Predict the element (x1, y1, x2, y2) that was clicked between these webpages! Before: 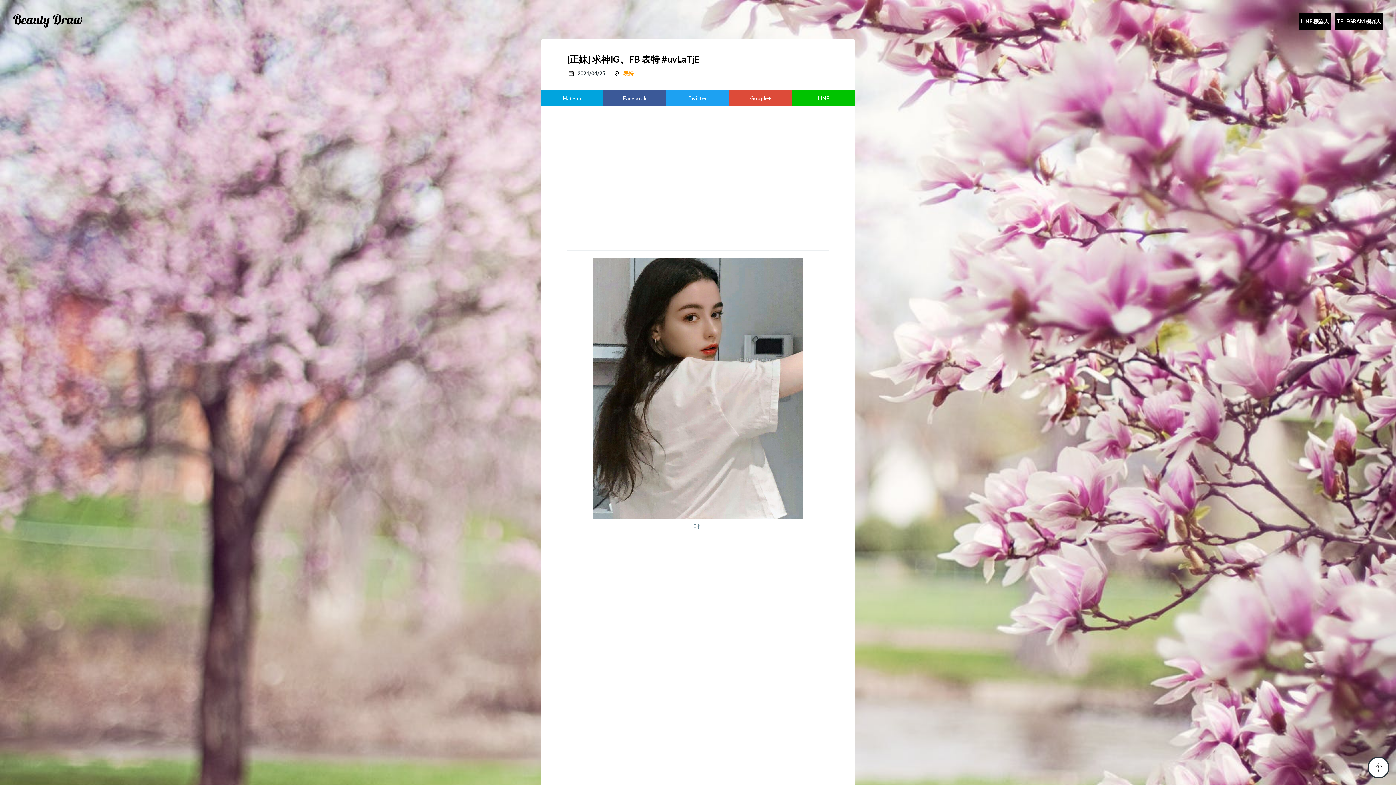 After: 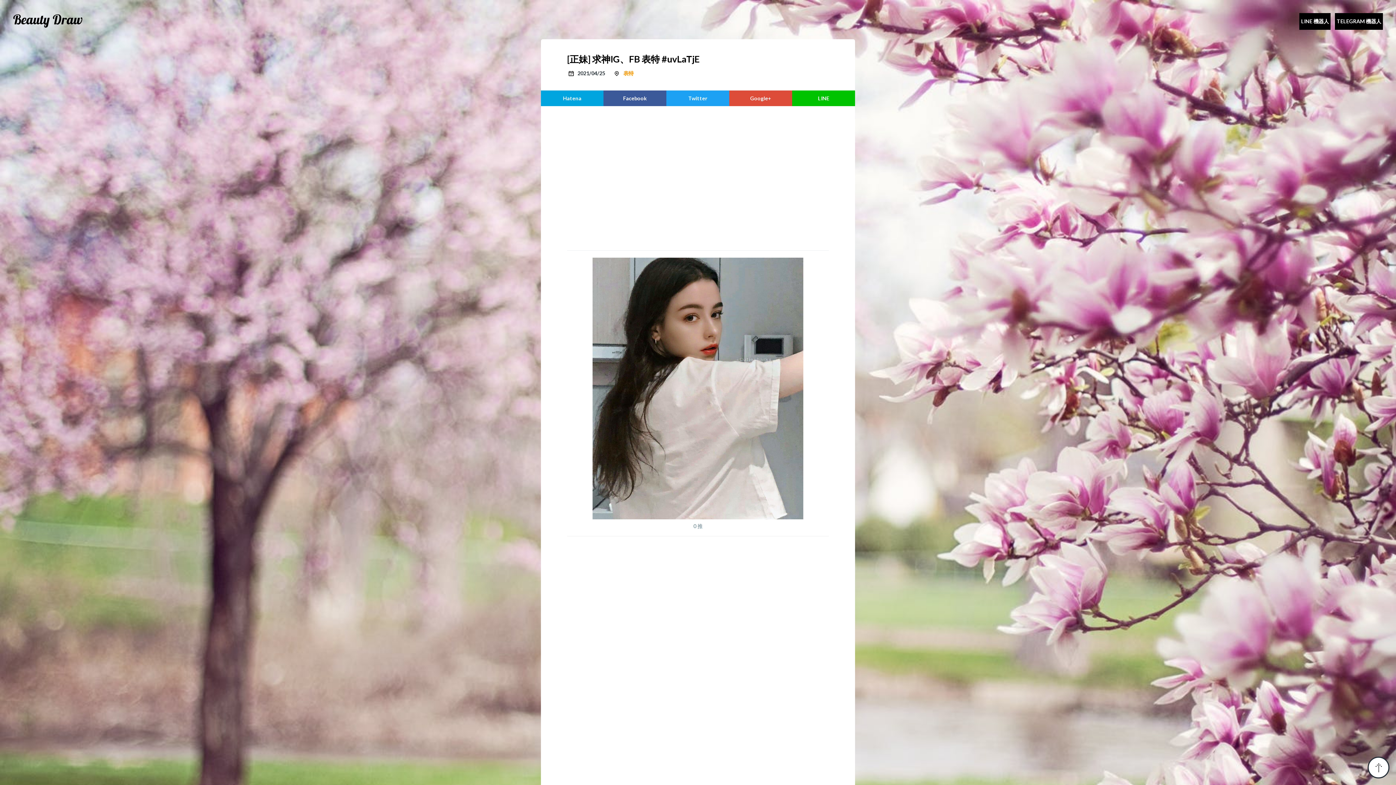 Action: bbox: (603, 90, 666, 106)